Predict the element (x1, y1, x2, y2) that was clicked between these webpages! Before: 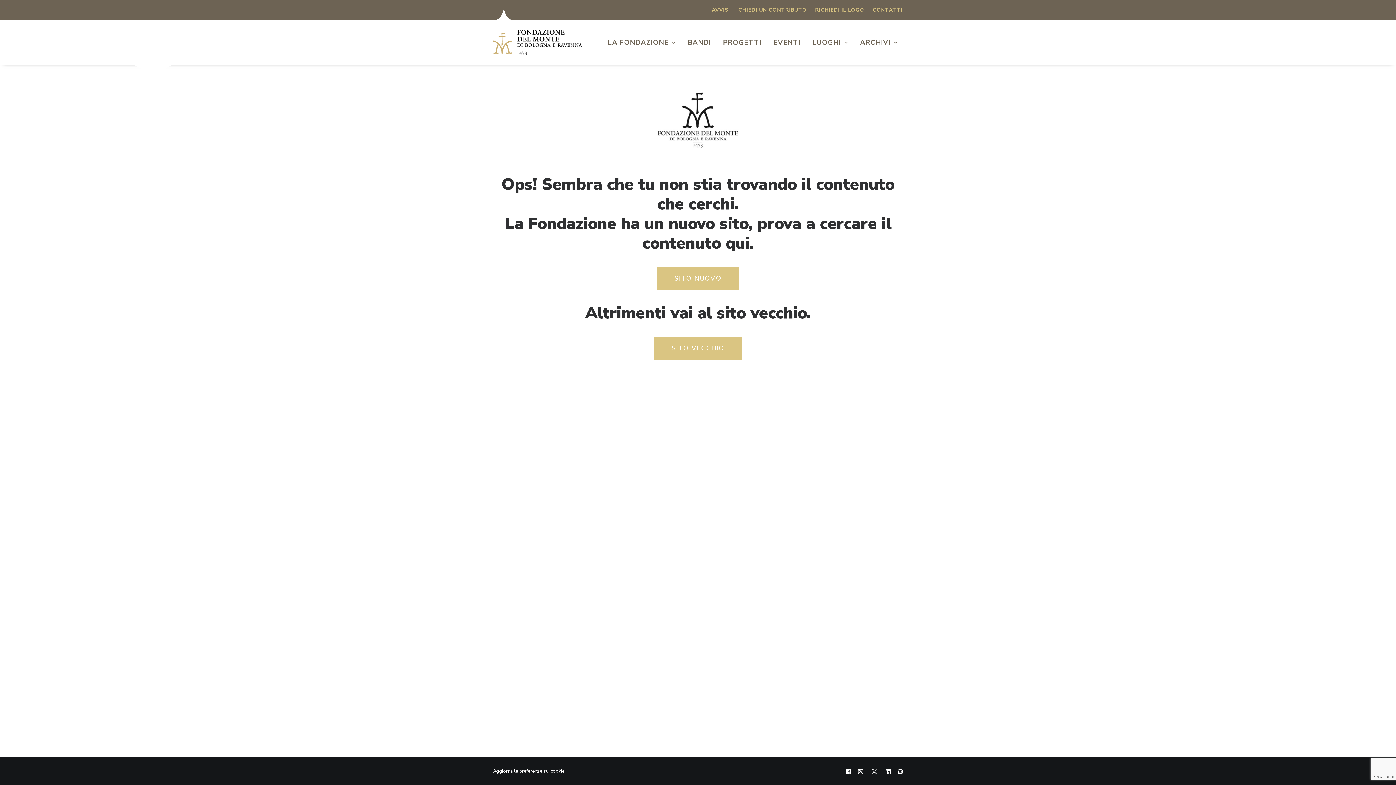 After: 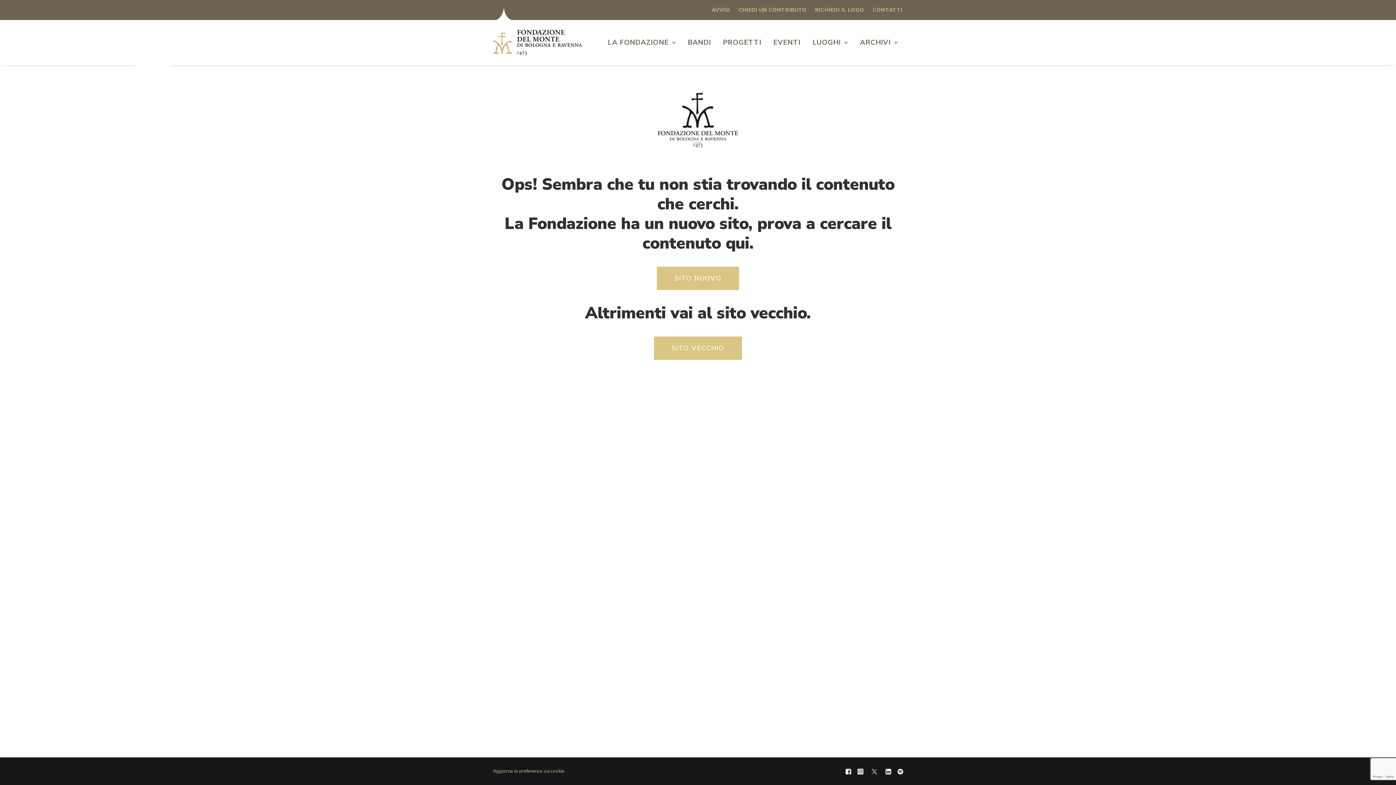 Action: bbox: (493, 768, 564, 774) label: Aggiorna le preferenze sui cookie